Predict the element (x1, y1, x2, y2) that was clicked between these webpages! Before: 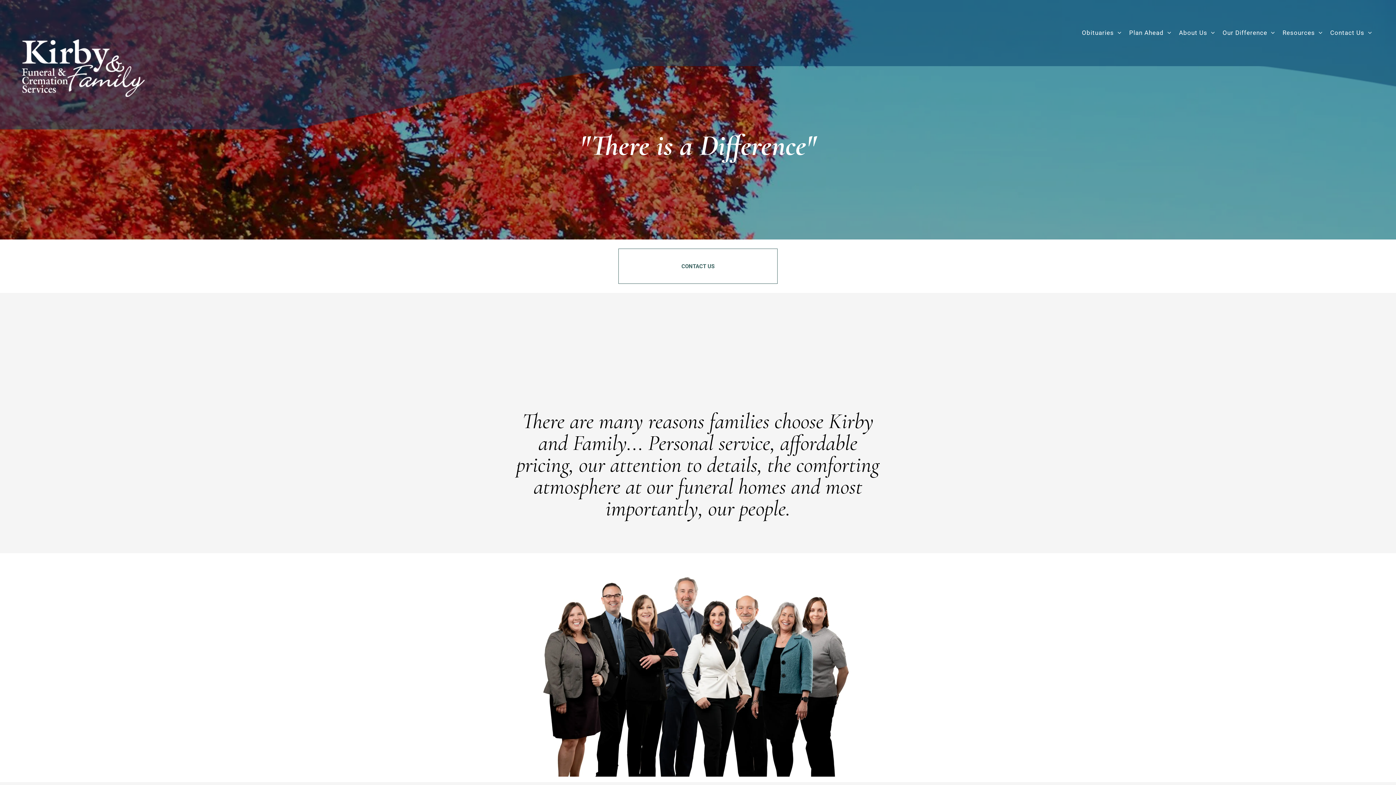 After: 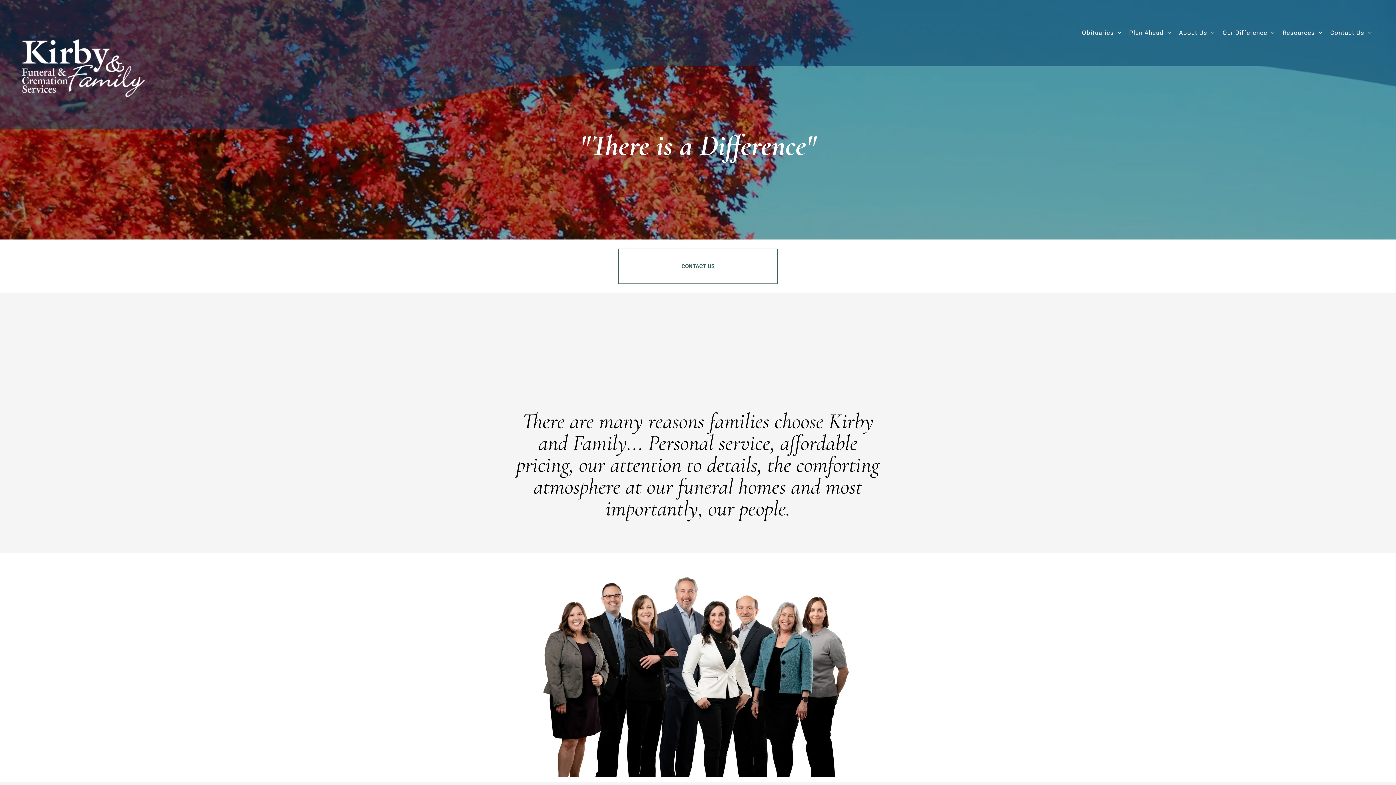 Action: bbox: (15, 29, 145, 37)